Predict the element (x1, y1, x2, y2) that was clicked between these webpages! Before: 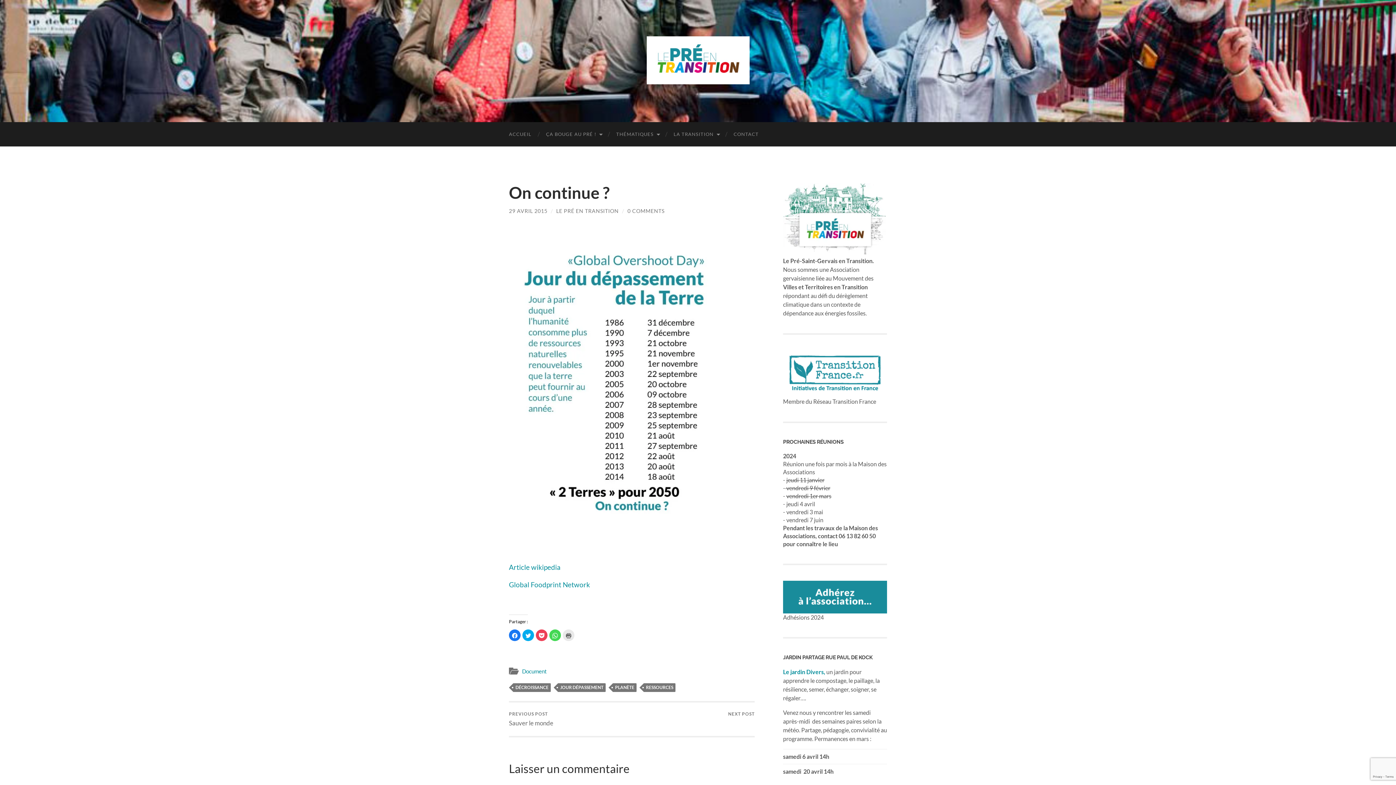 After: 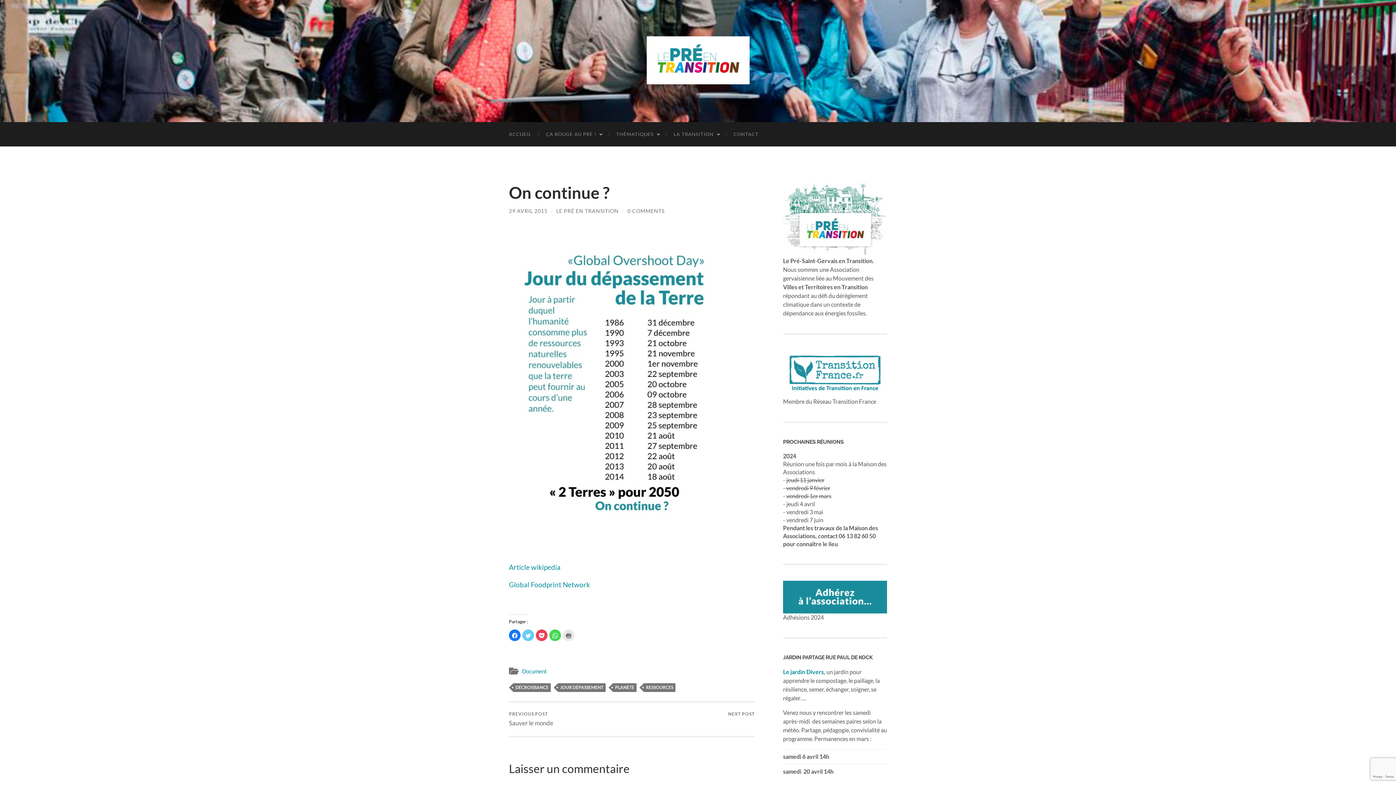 Action: bbox: (522, 629, 534, 641) label: Cliquez pour partager sur Twitter(ouvre dans une nouvelle fenêtre)